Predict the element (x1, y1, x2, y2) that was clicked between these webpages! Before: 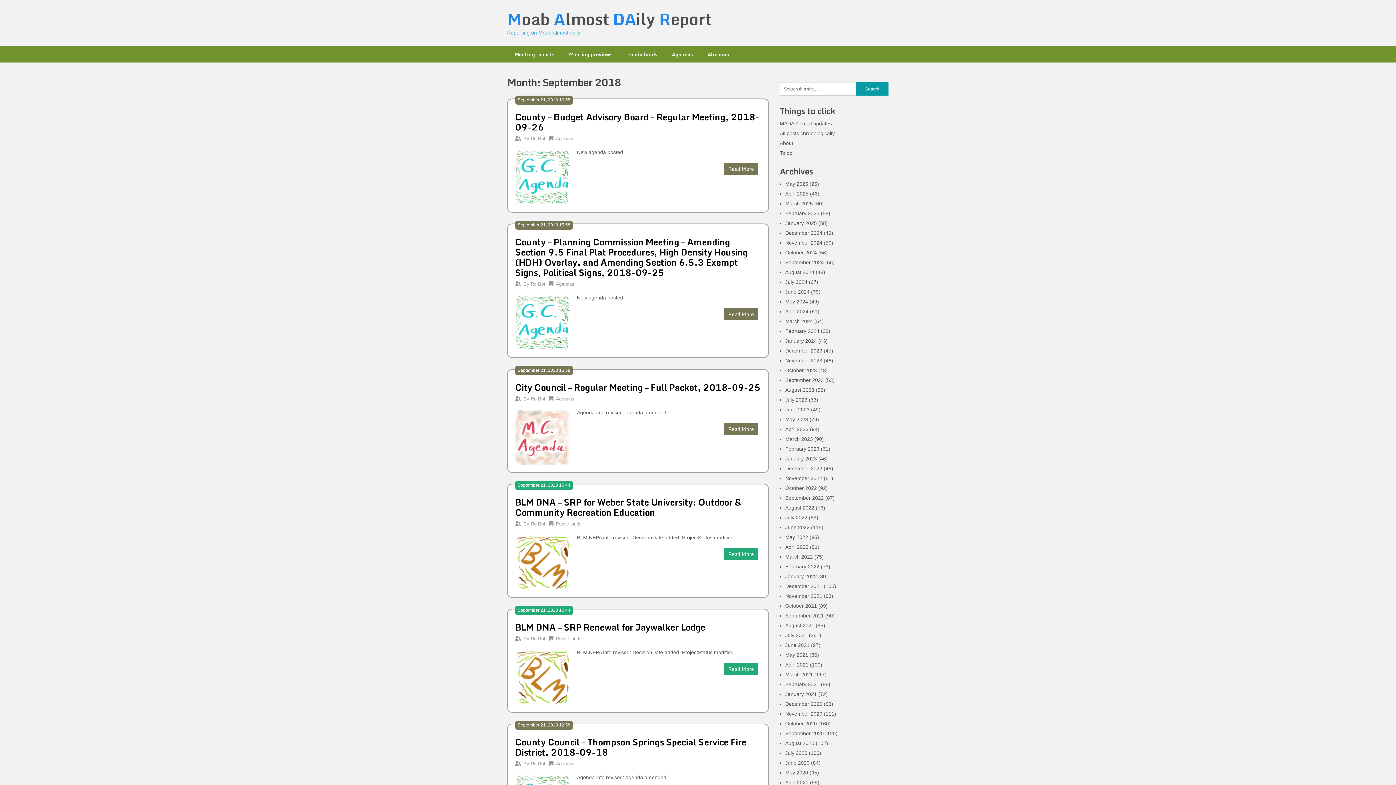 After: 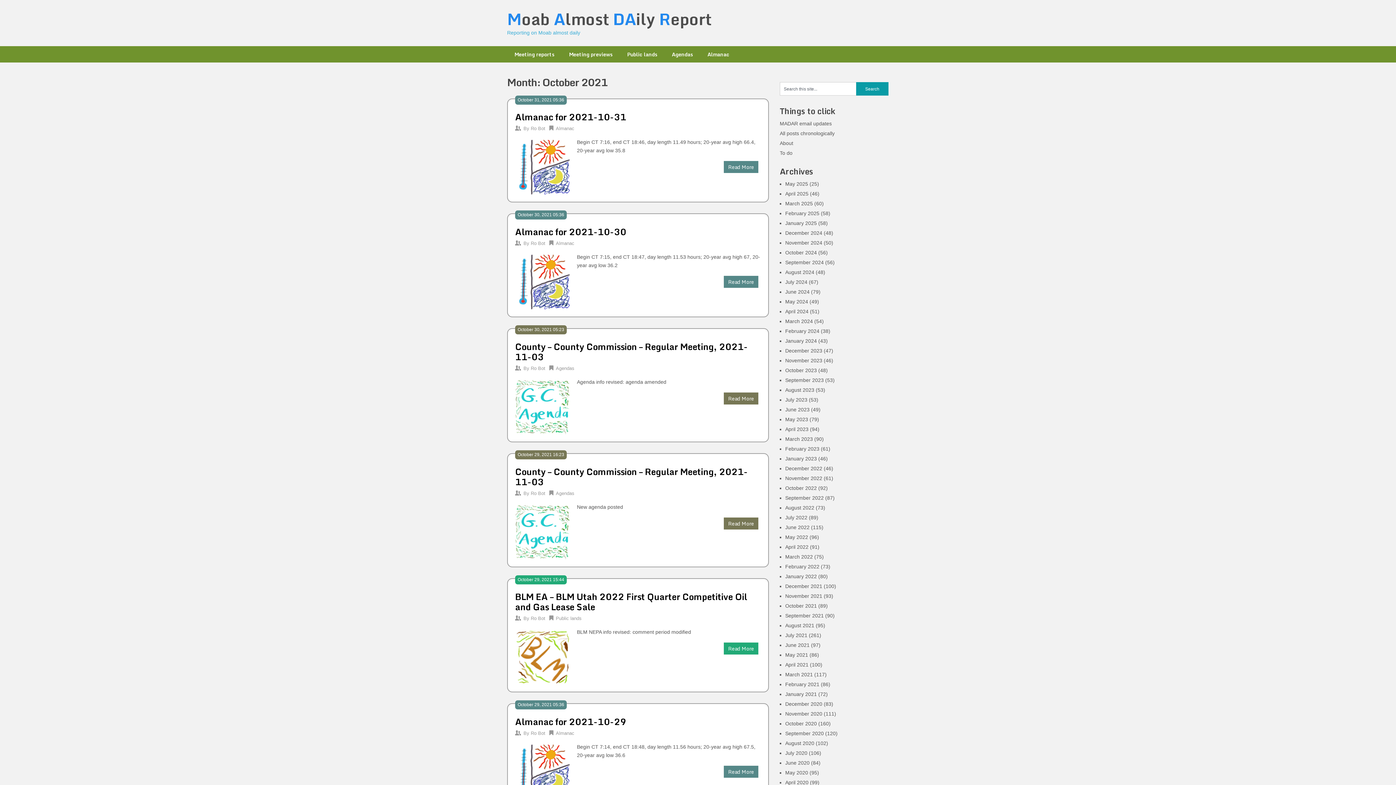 Action: label: October 2021 bbox: (785, 603, 817, 609)